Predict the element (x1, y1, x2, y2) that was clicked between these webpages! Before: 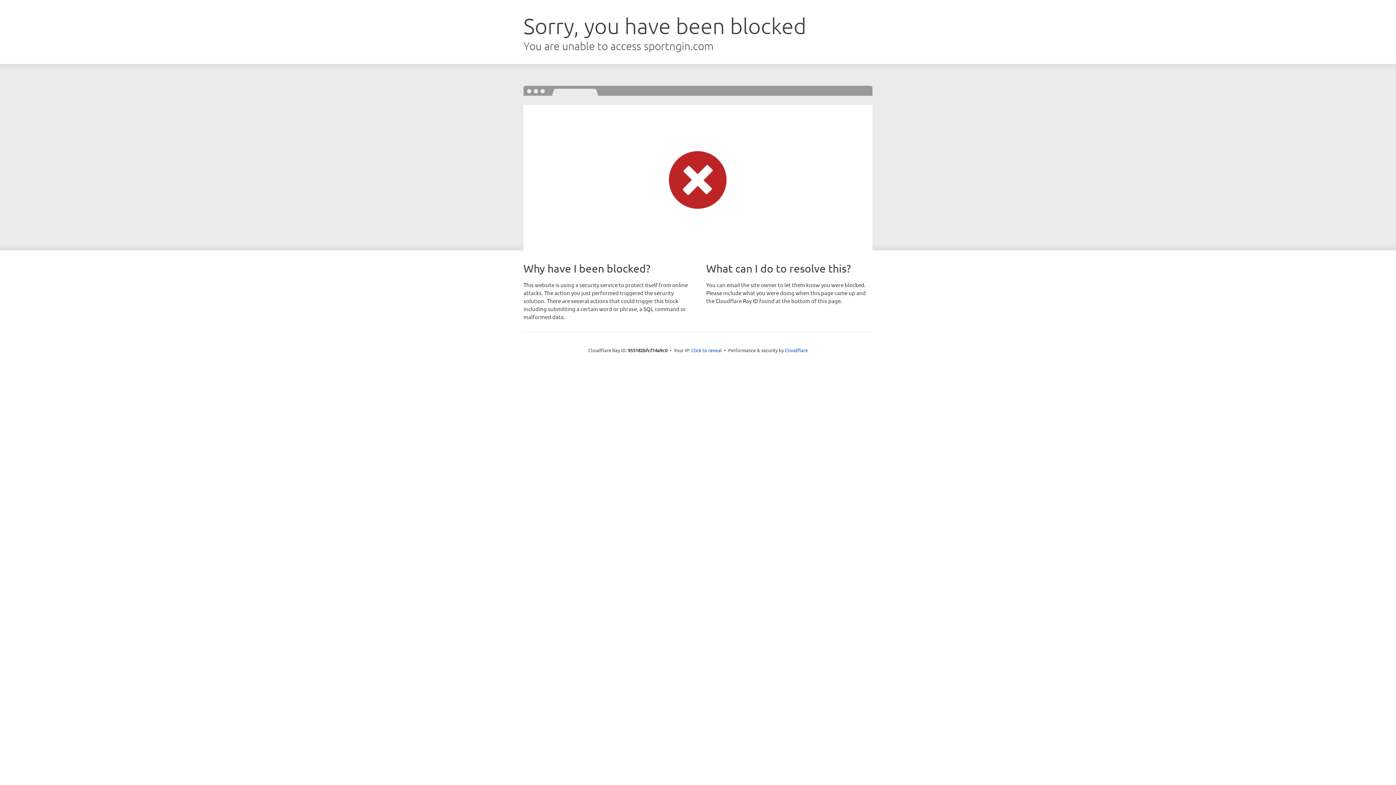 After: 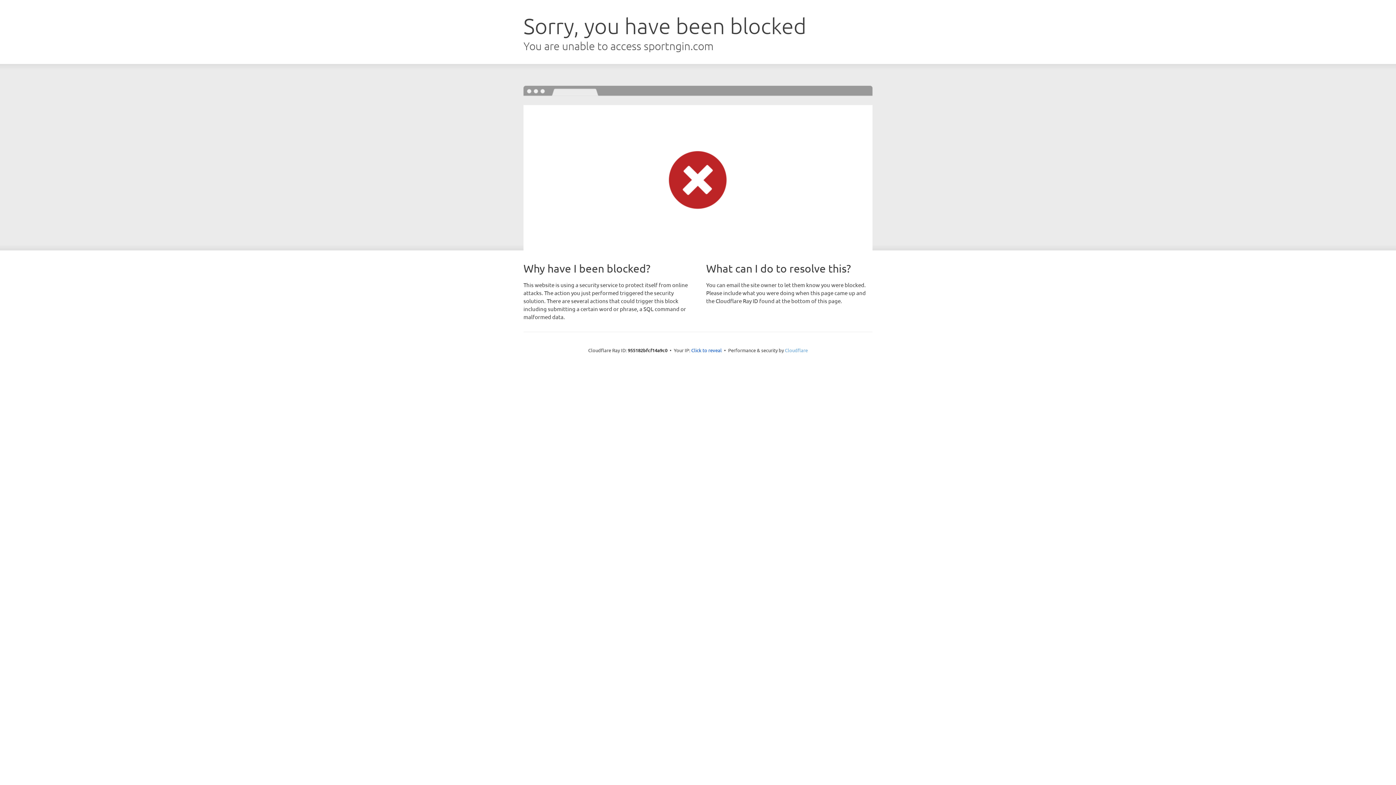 Action: bbox: (785, 347, 808, 353) label: Cloudflare